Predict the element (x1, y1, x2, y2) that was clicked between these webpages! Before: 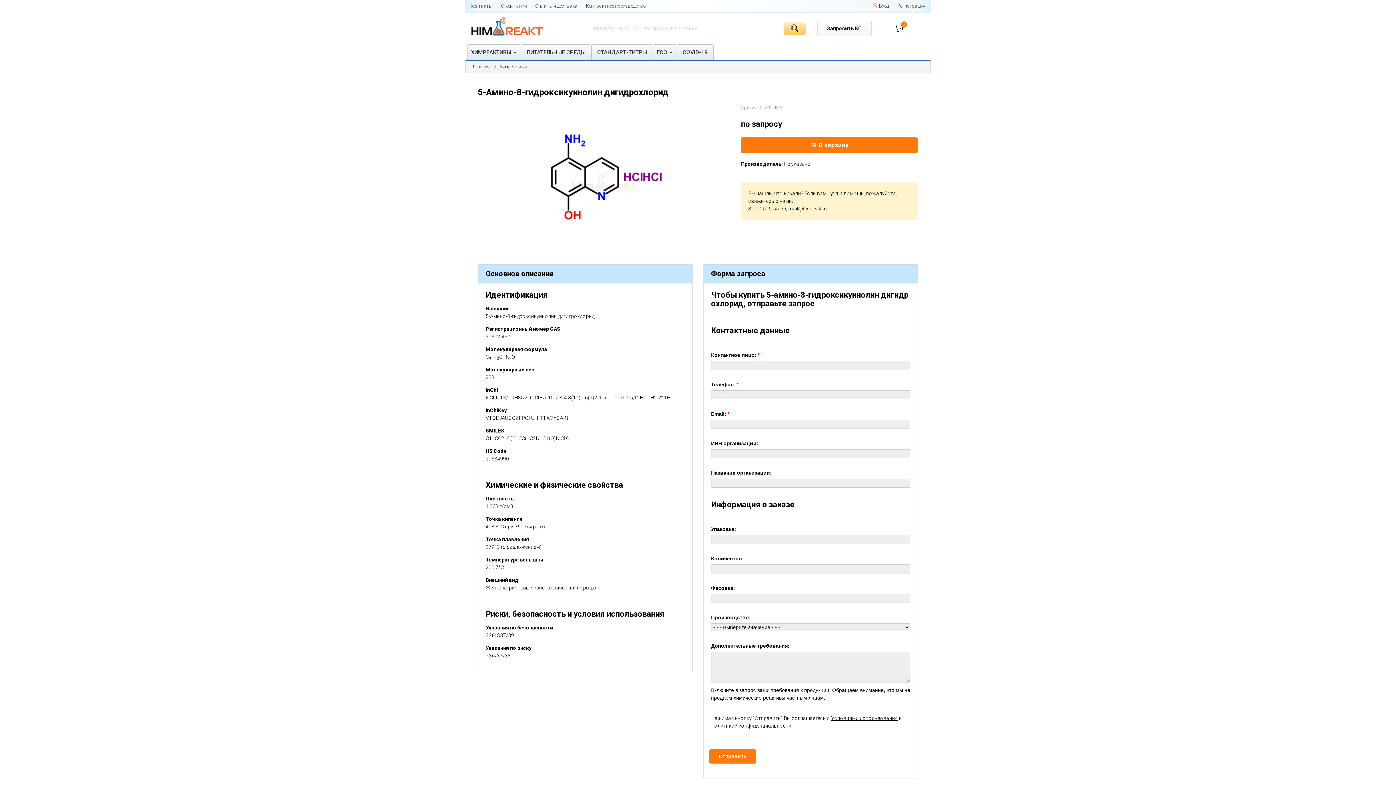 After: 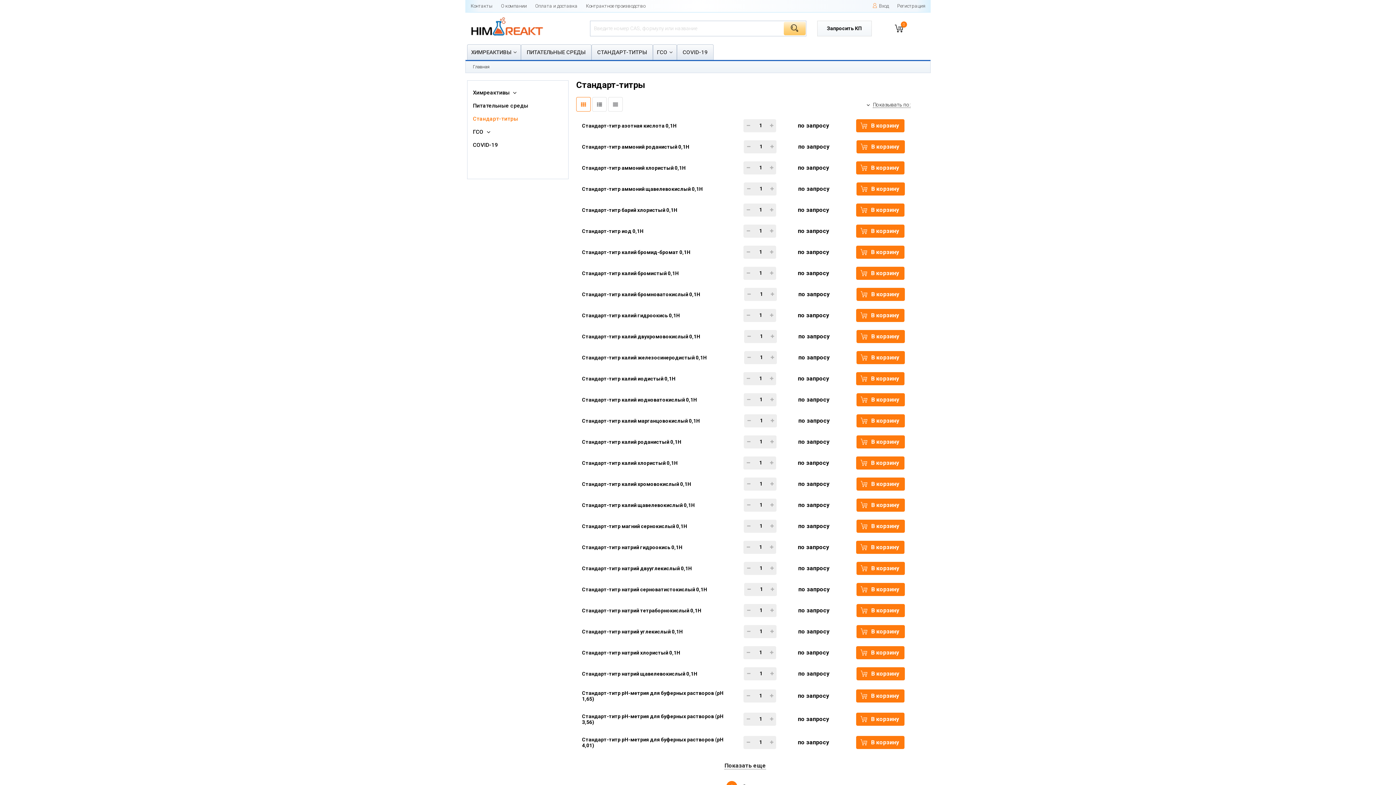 Action: label: СТАНДАРТ-ТИТРЫ bbox: (591, 44, 653, 60)